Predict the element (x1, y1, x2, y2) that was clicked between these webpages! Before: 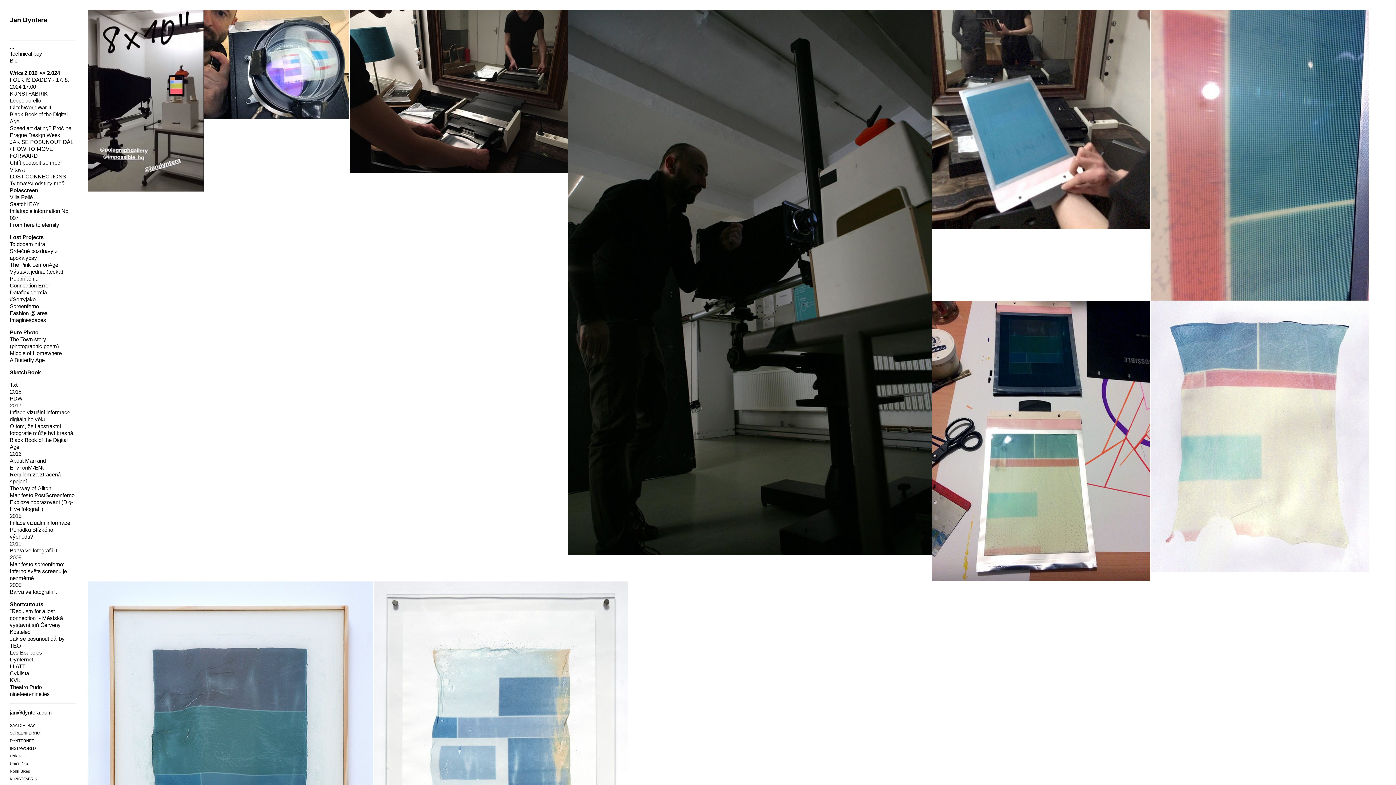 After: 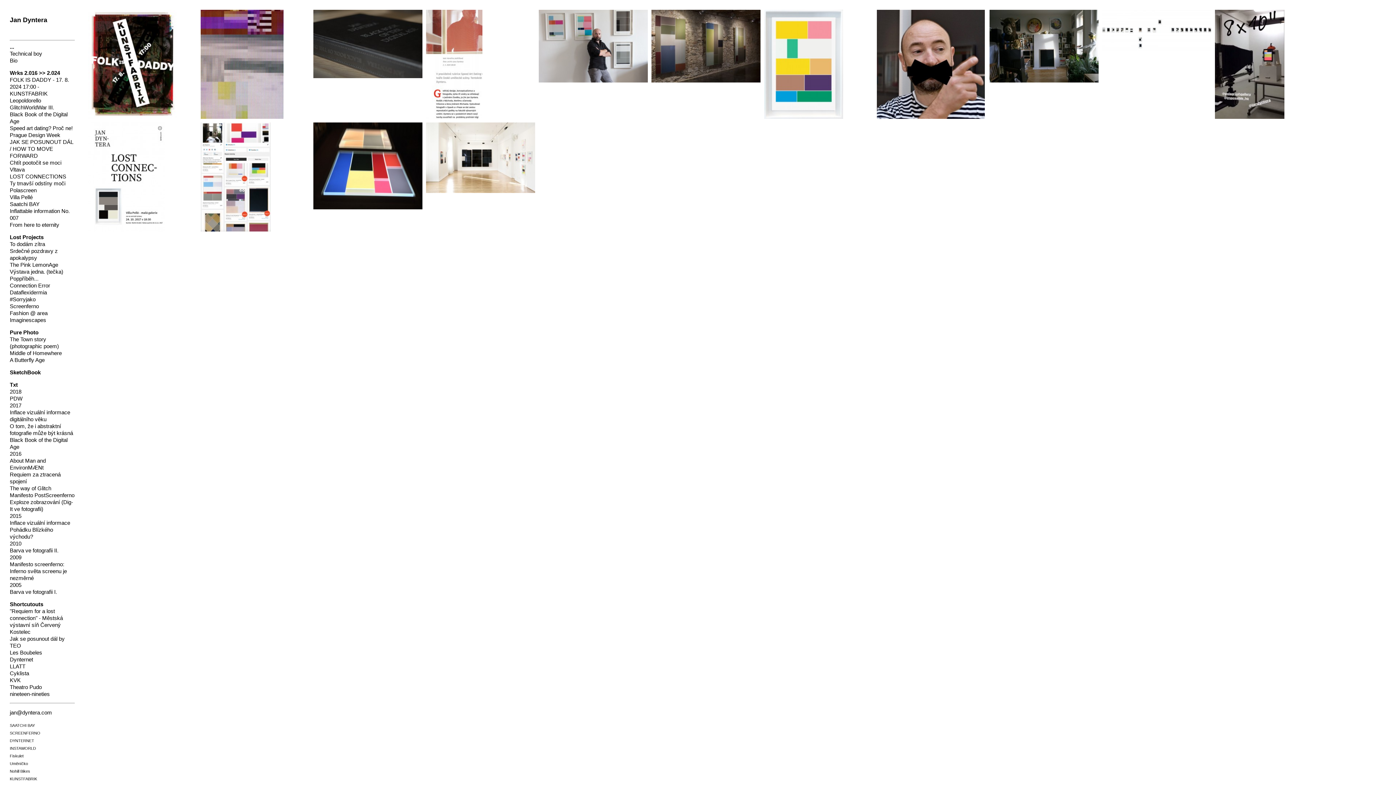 Action: label: ... bbox: (9, 43, 14, 49)